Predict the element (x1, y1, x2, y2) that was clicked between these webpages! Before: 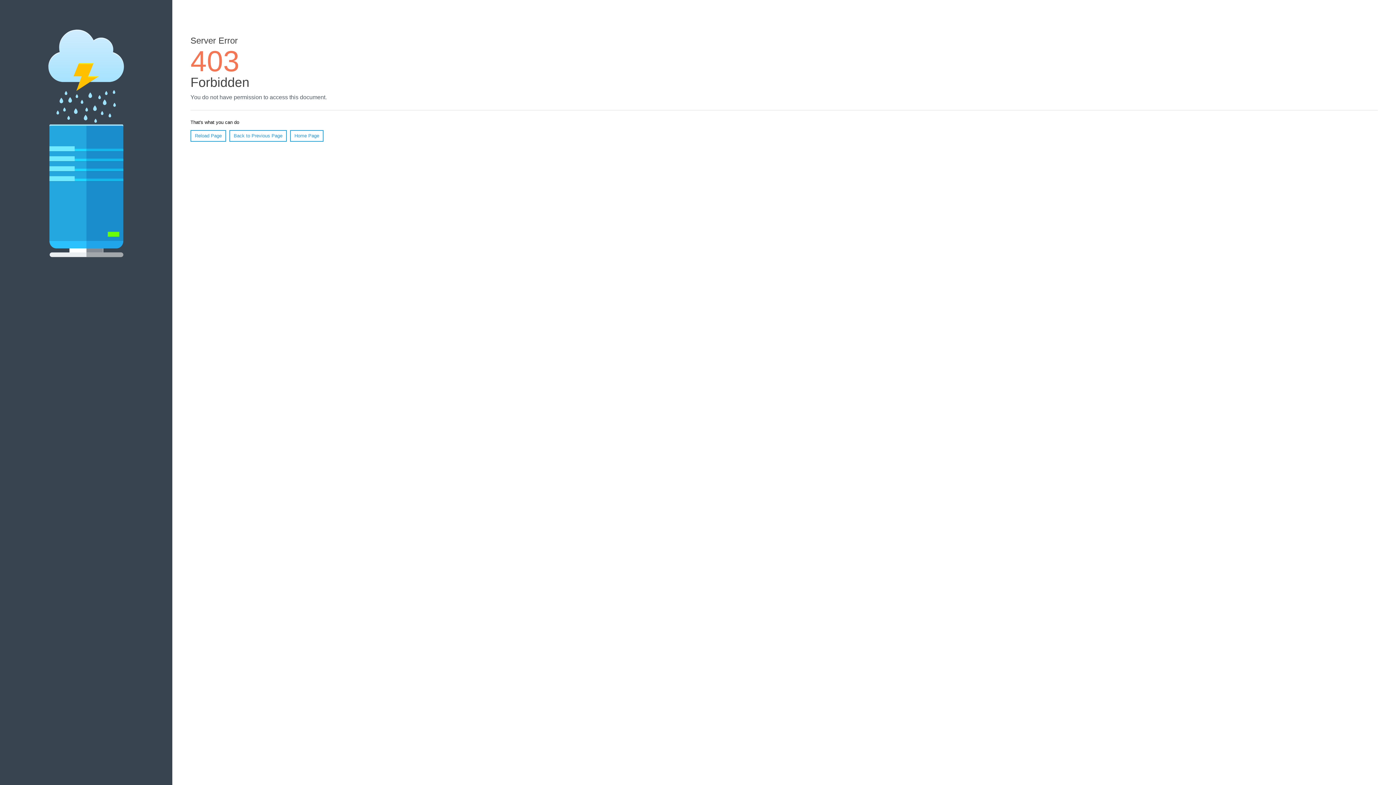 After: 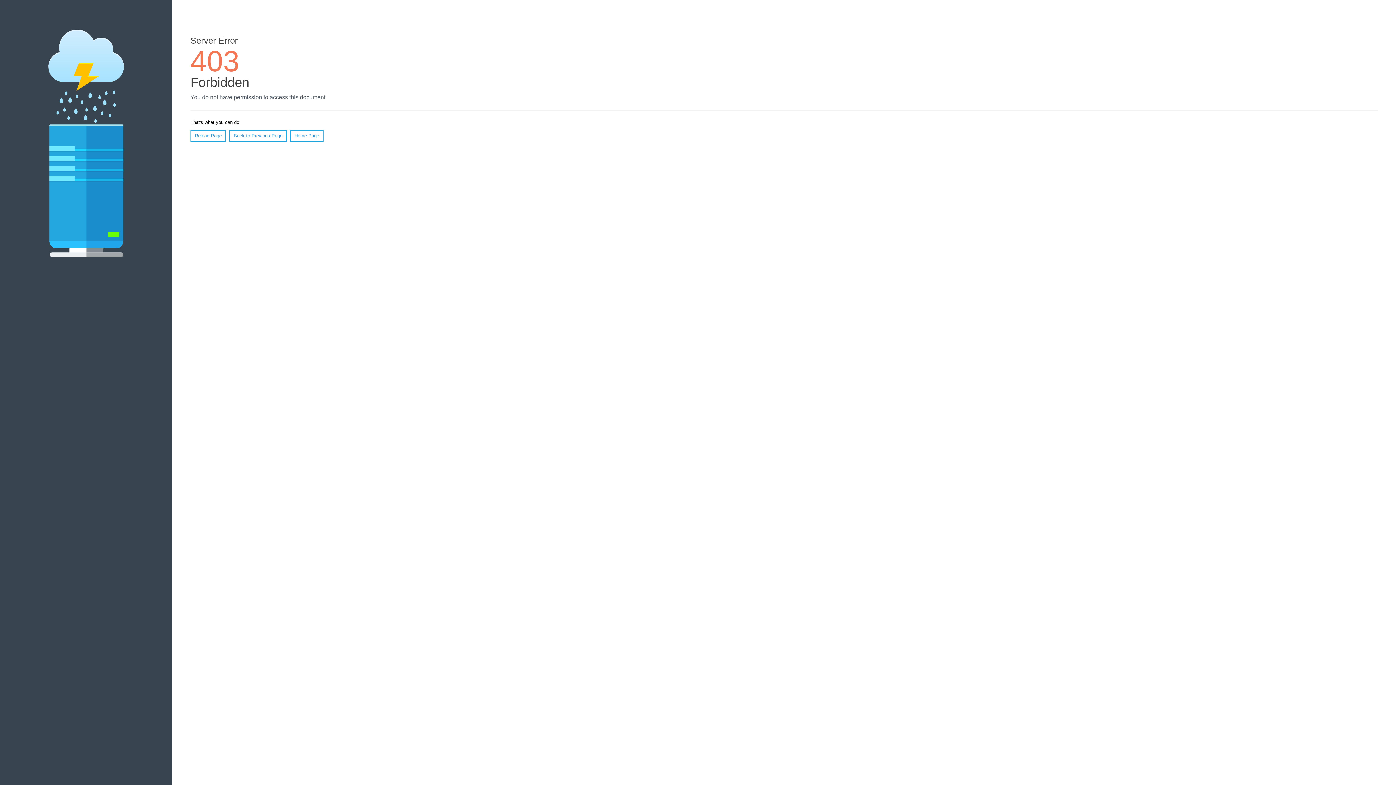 Action: label: Reload Page bbox: (190, 130, 226, 141)